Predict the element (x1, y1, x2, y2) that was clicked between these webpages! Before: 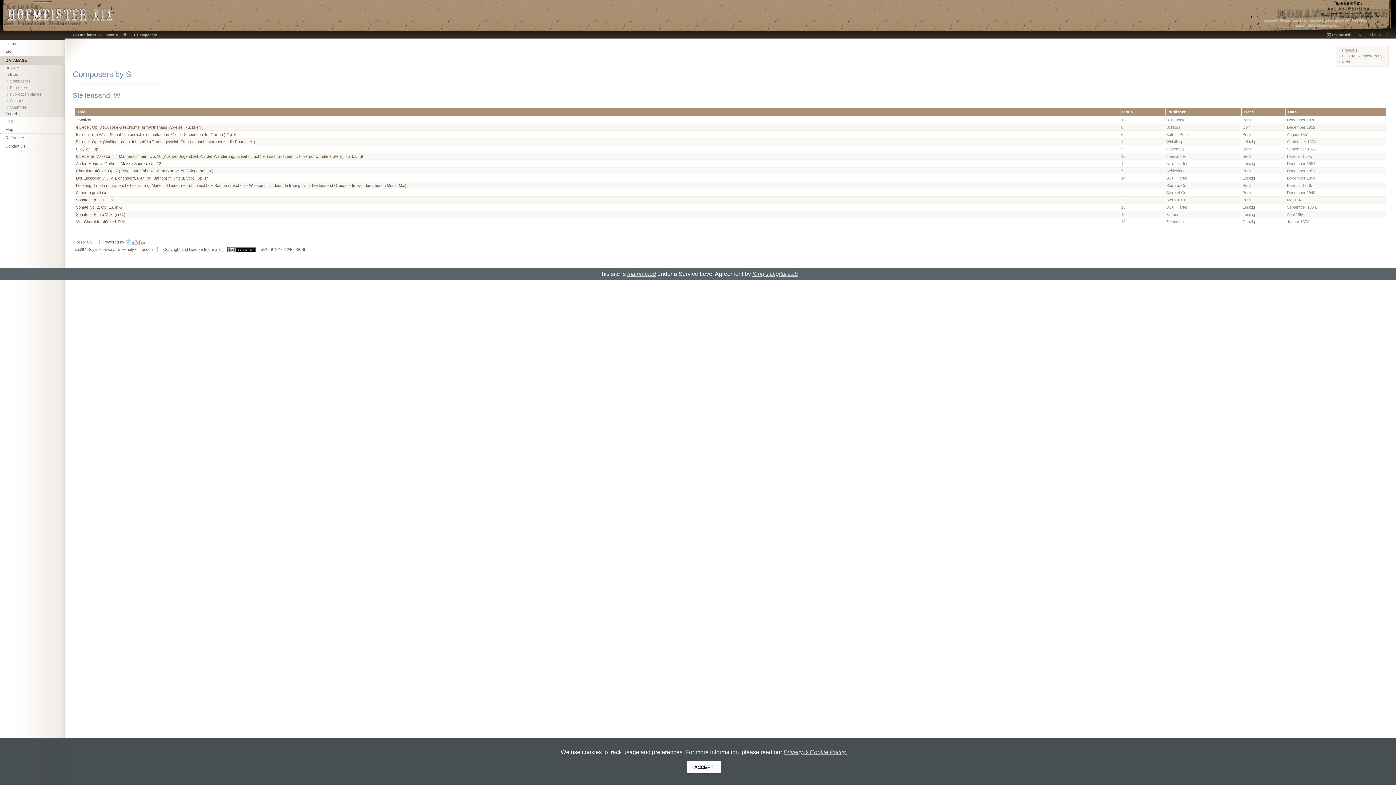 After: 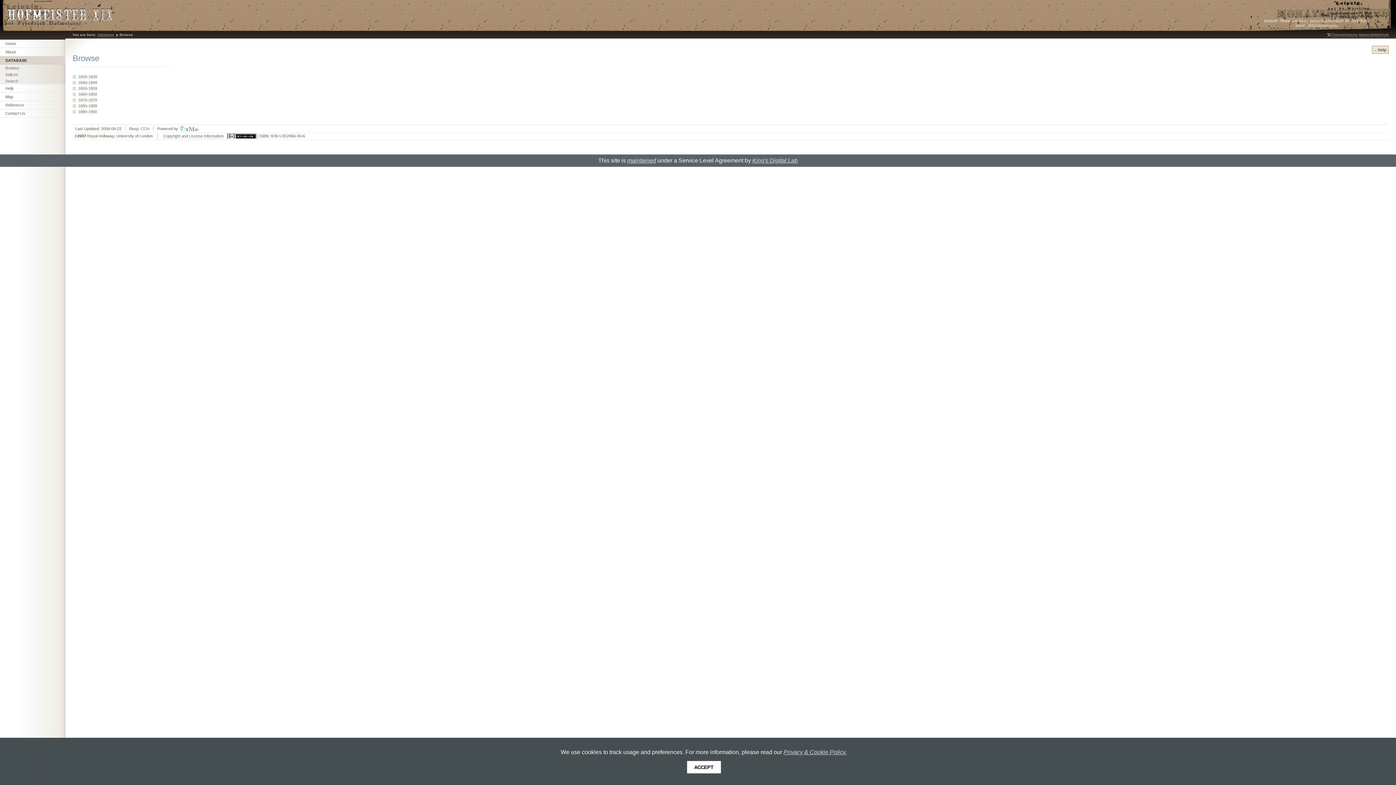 Action: label: Browse bbox: (0, 64, 65, 71)